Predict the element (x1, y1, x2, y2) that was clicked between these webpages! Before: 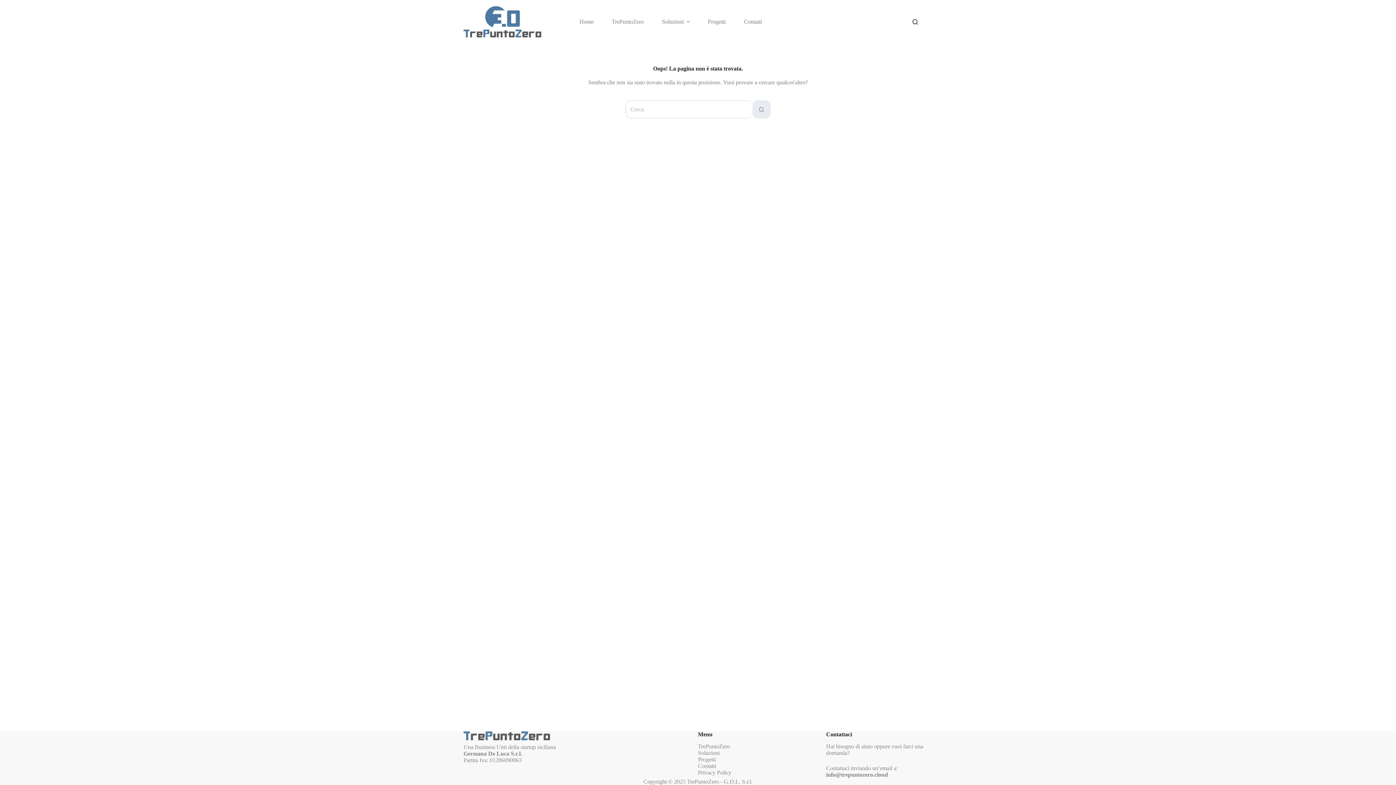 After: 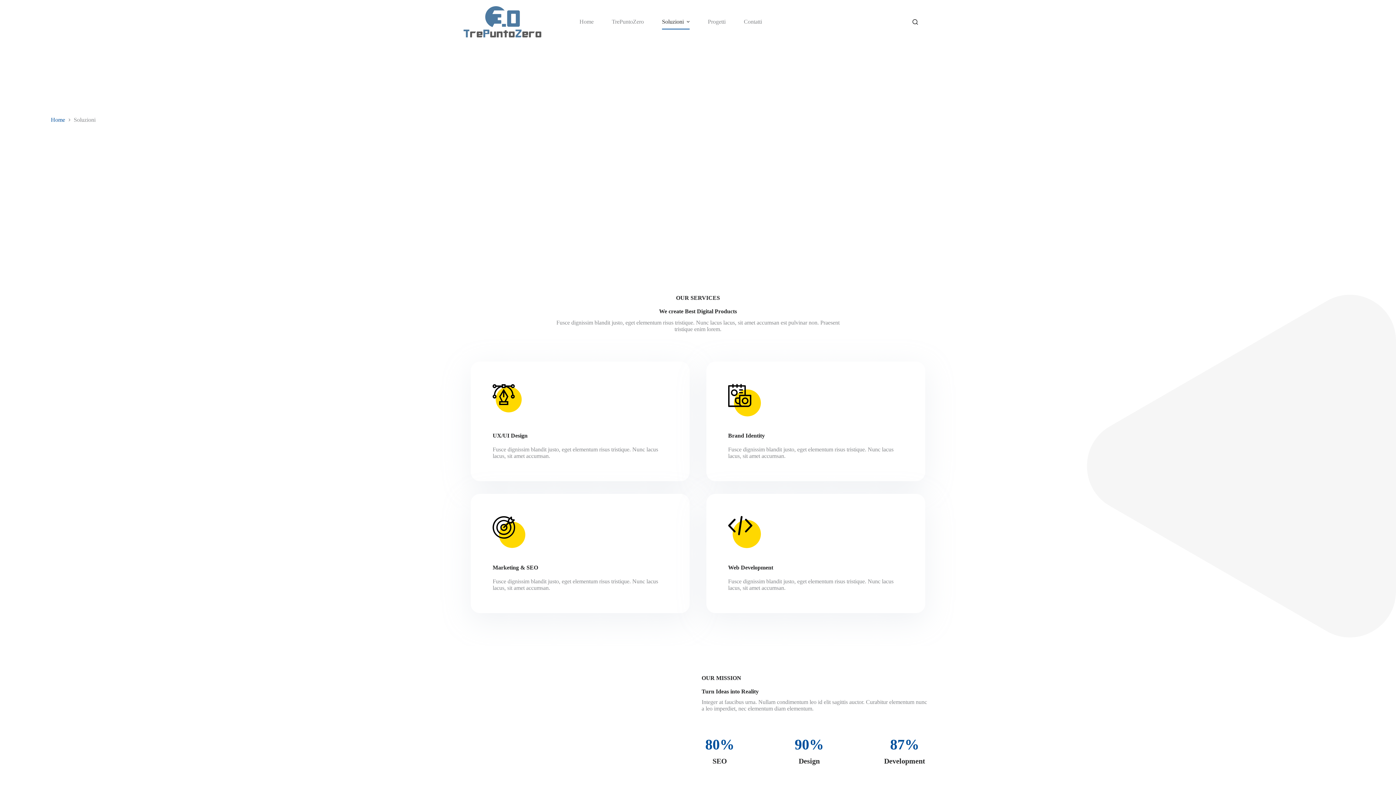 Action: label: Soluzioni bbox: (653, 14, 698, 29)